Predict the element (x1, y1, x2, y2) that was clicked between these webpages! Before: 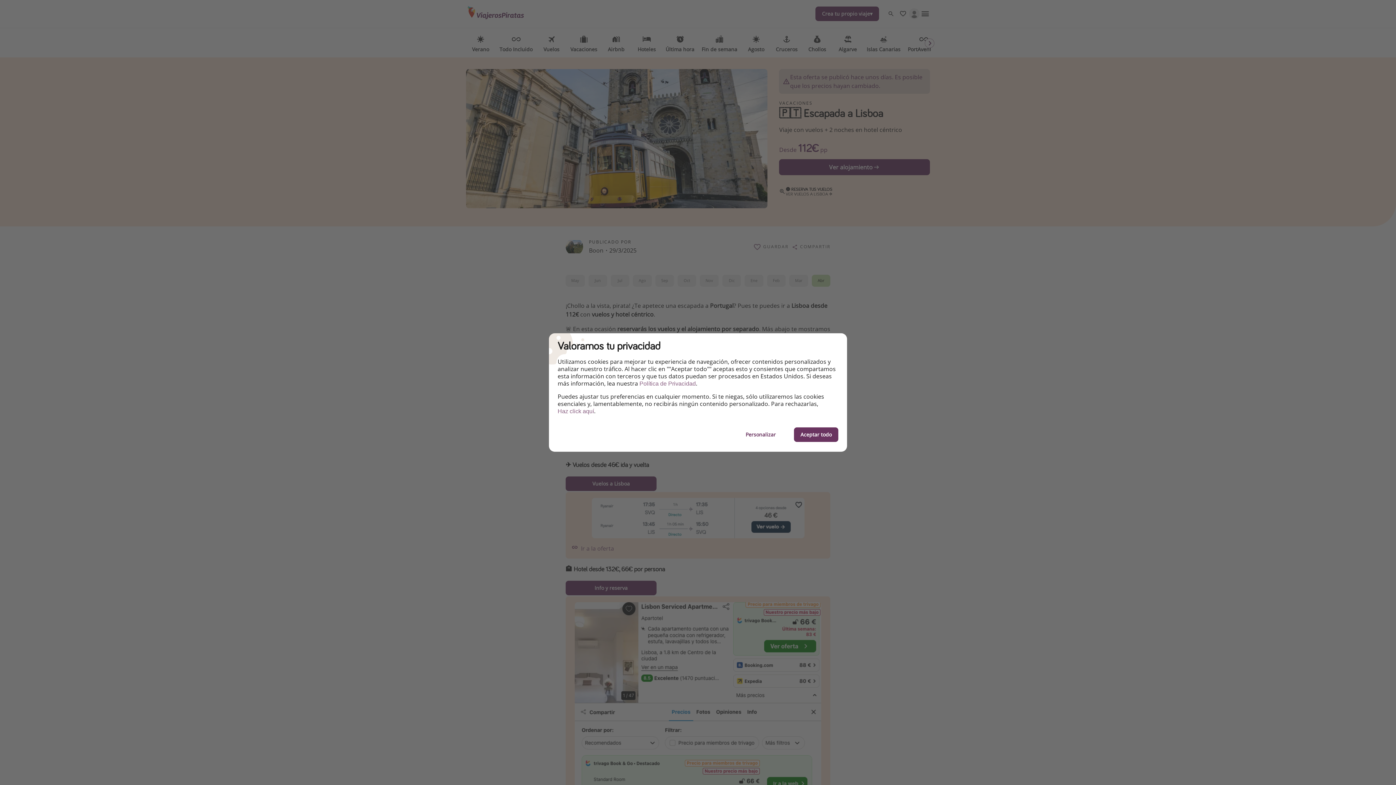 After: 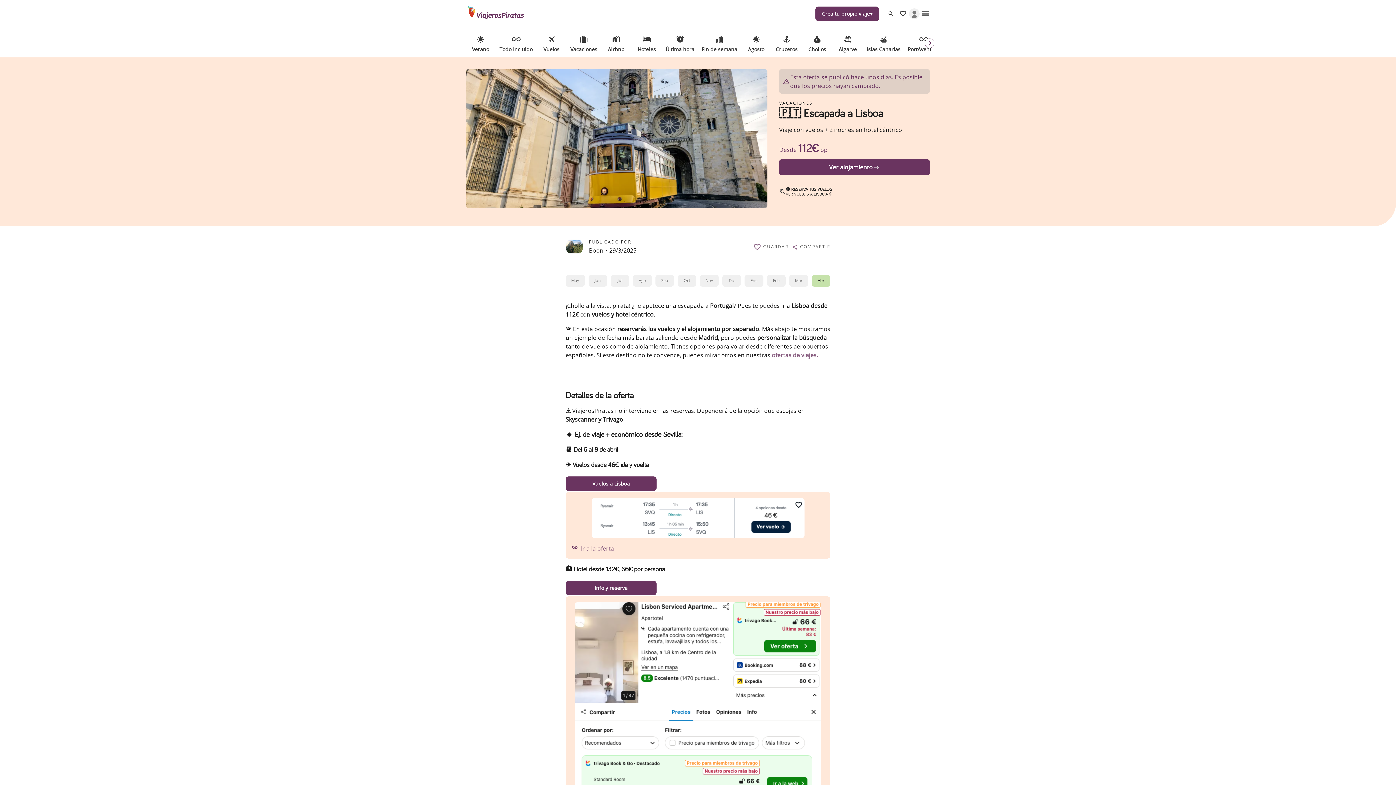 Action: bbox: (557, 408, 594, 414) label: Haz click aquí